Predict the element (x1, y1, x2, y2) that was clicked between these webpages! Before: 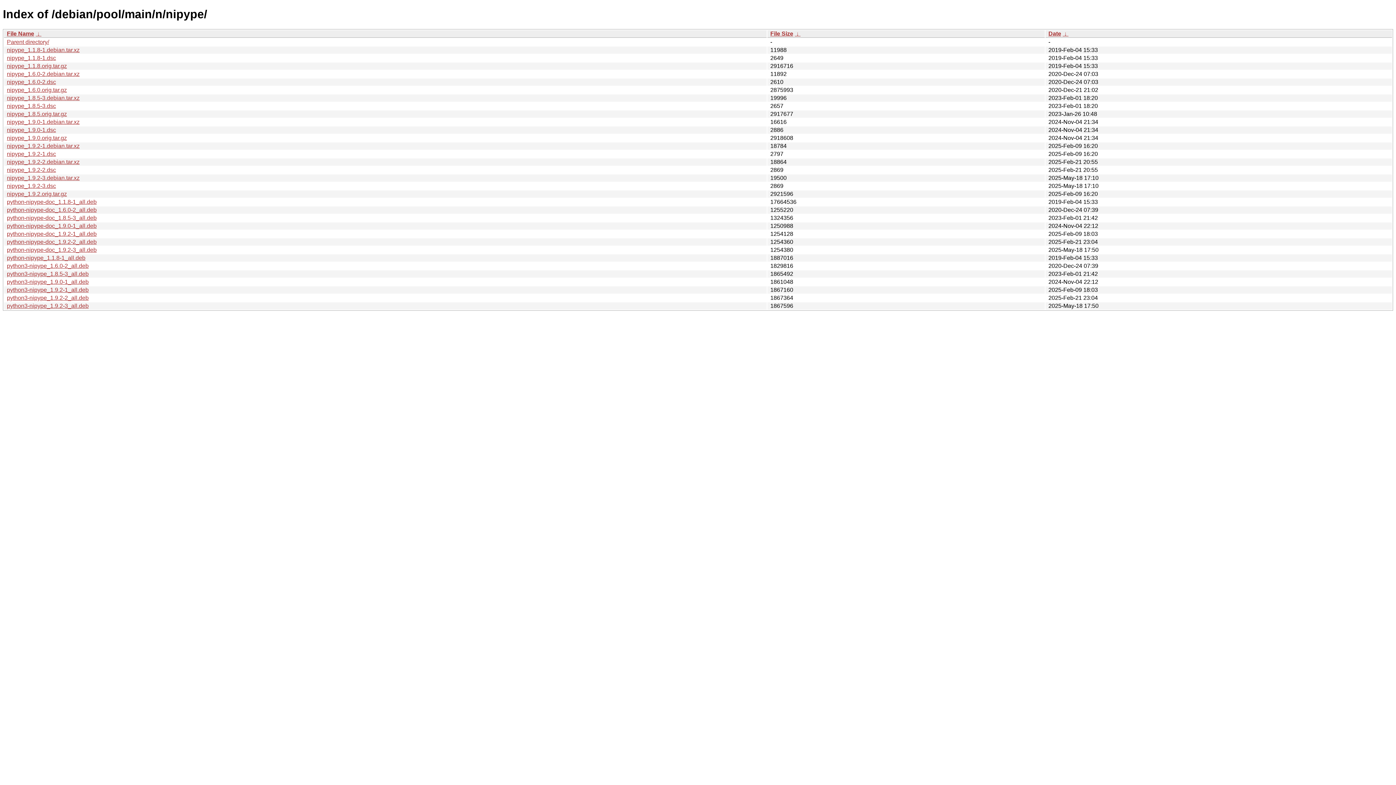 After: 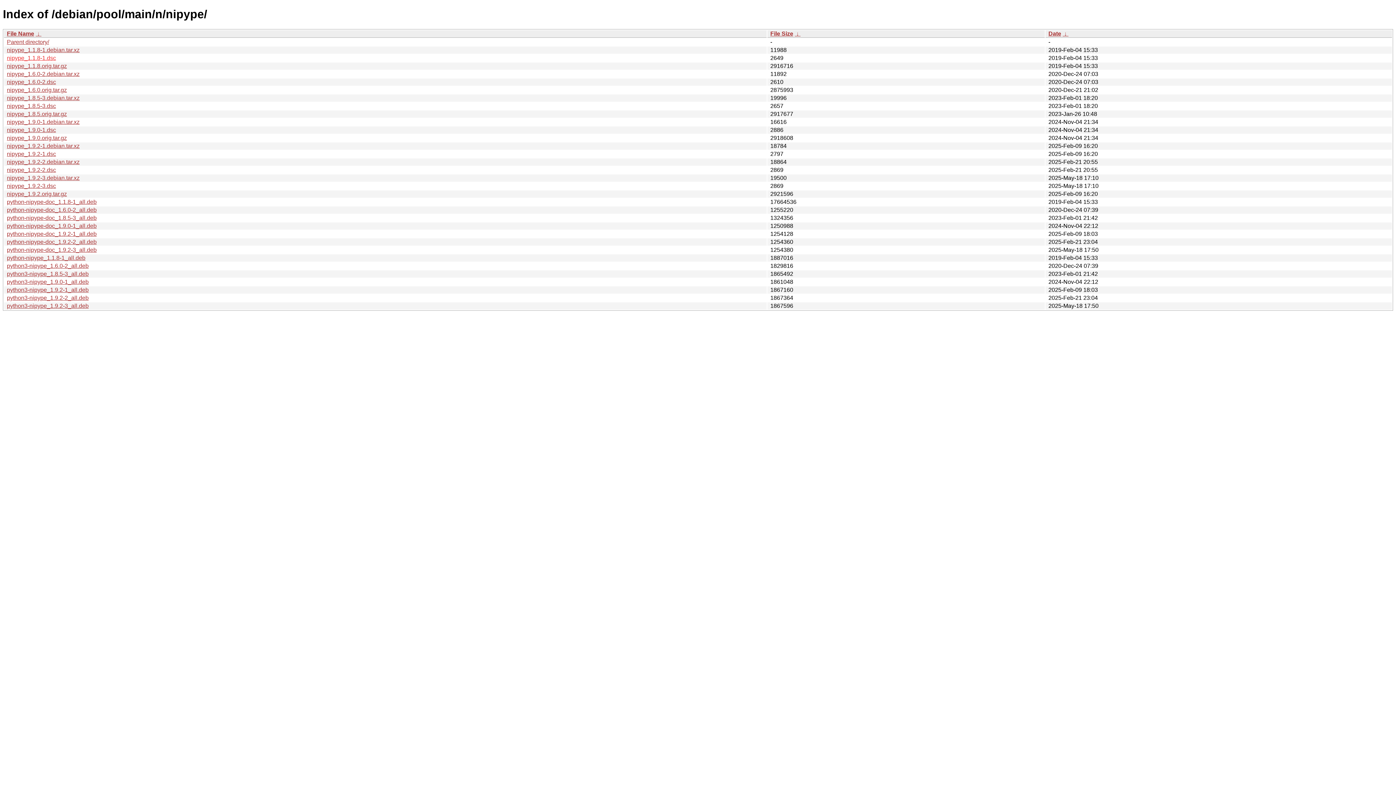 Action: bbox: (6, 54, 56, 61) label: nipype_1.1.8-1.dsc